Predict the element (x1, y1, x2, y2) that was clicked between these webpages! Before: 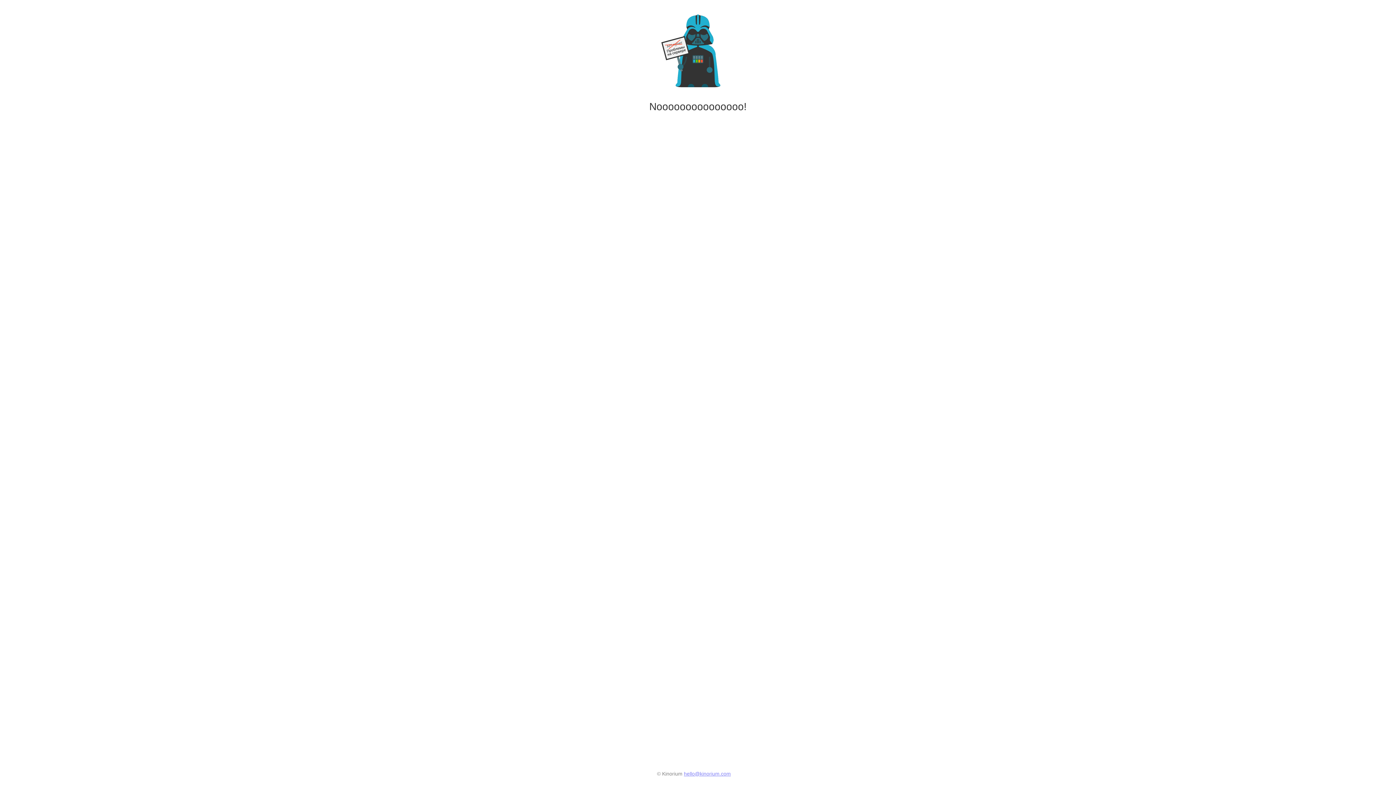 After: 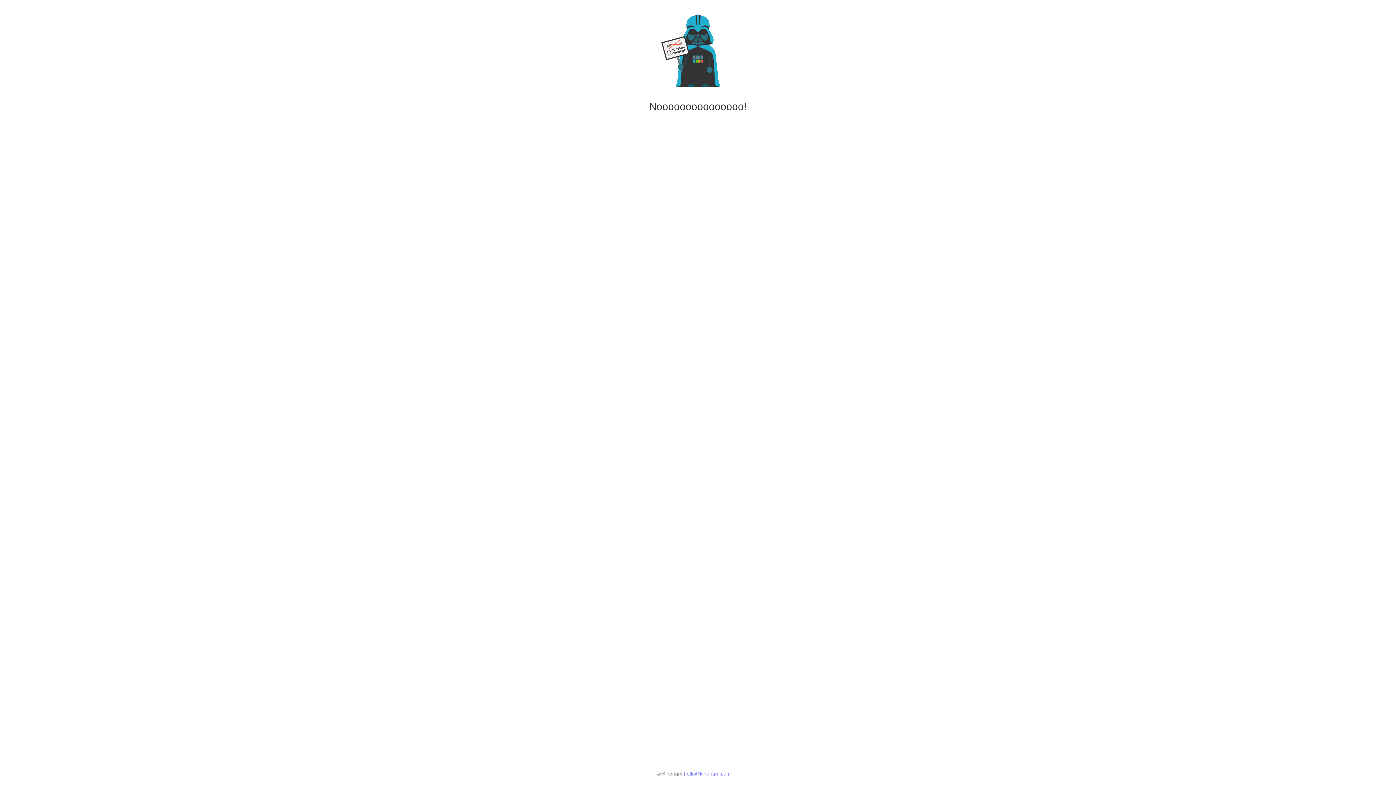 Action: bbox: (684, 771, 731, 777) label: hello@kinorium.com